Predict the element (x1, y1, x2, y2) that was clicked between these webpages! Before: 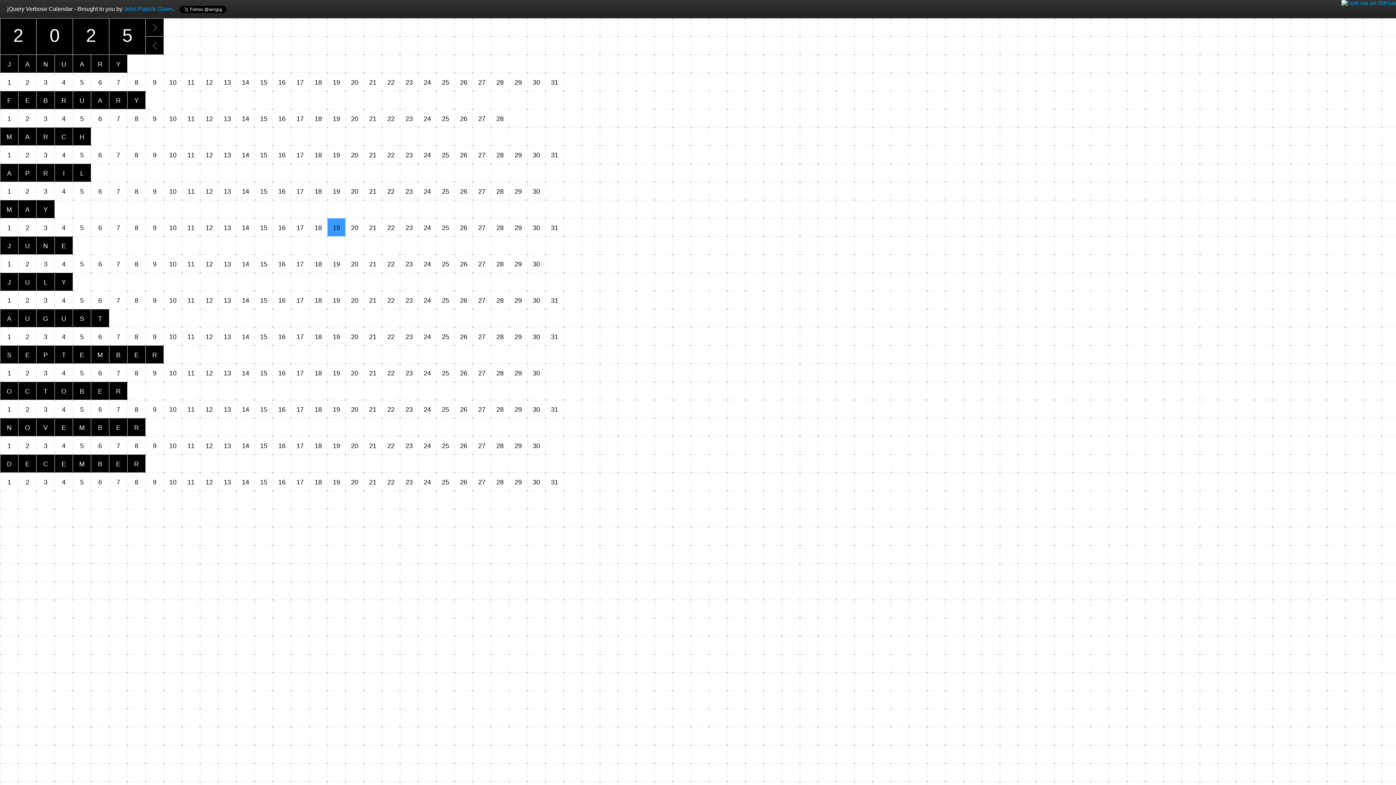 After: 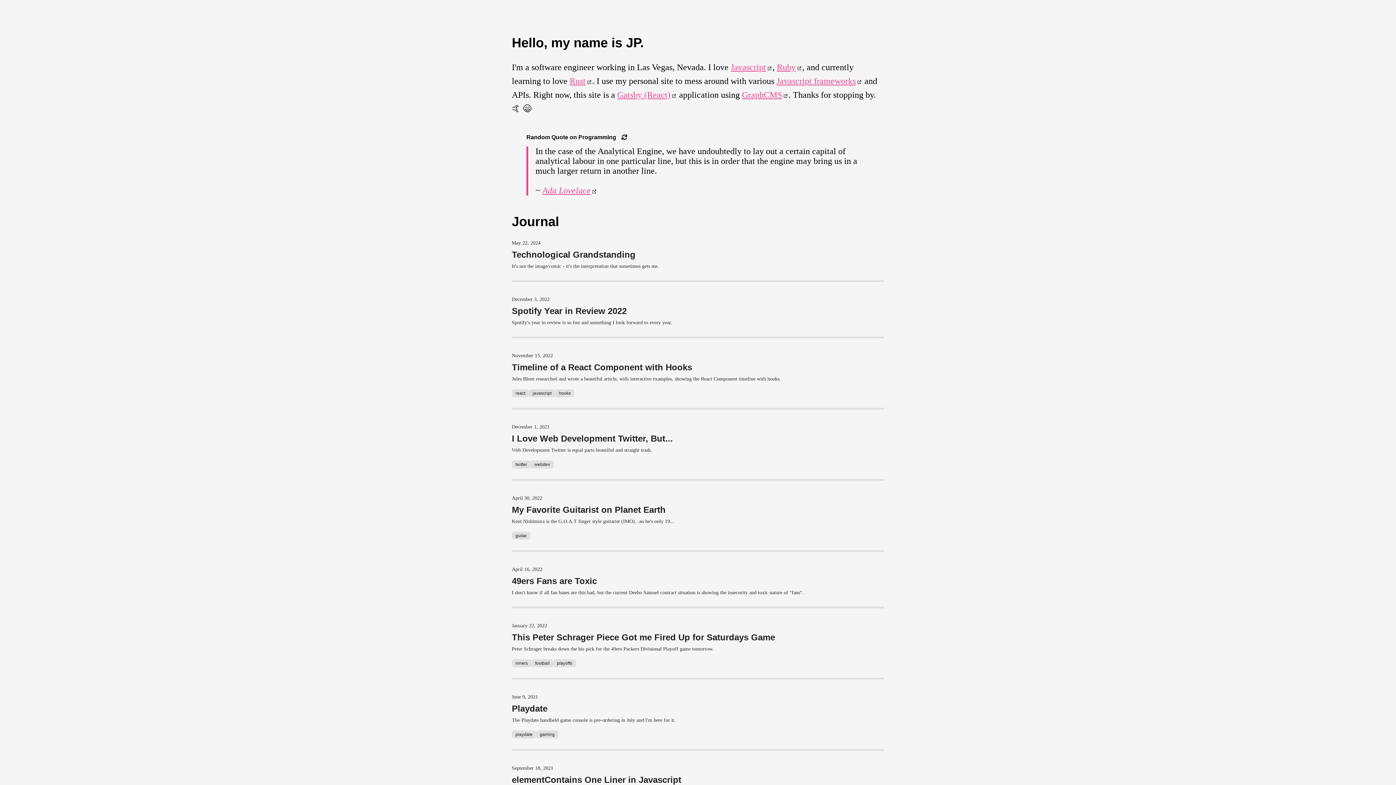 Action: label: John Patrick Given bbox: (124, 5, 172, 12)